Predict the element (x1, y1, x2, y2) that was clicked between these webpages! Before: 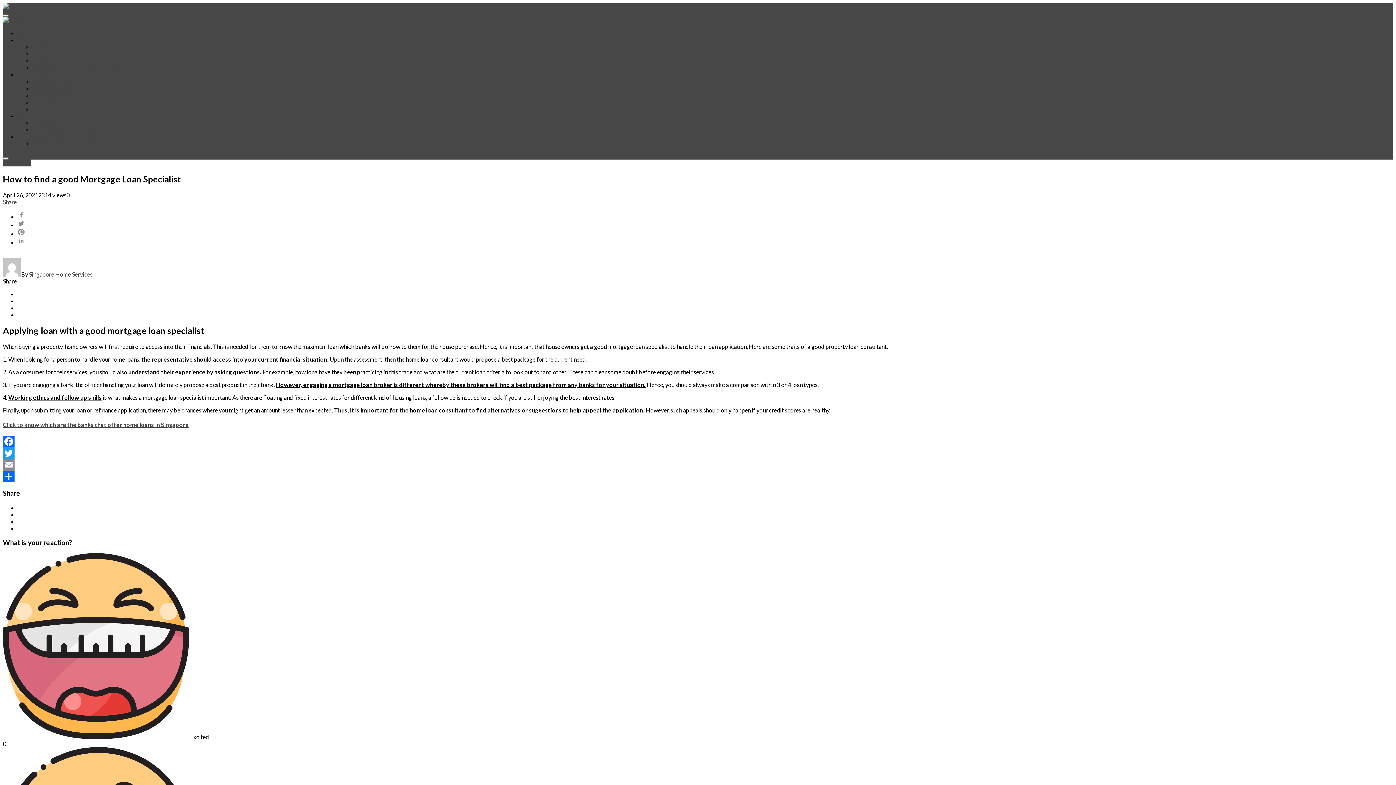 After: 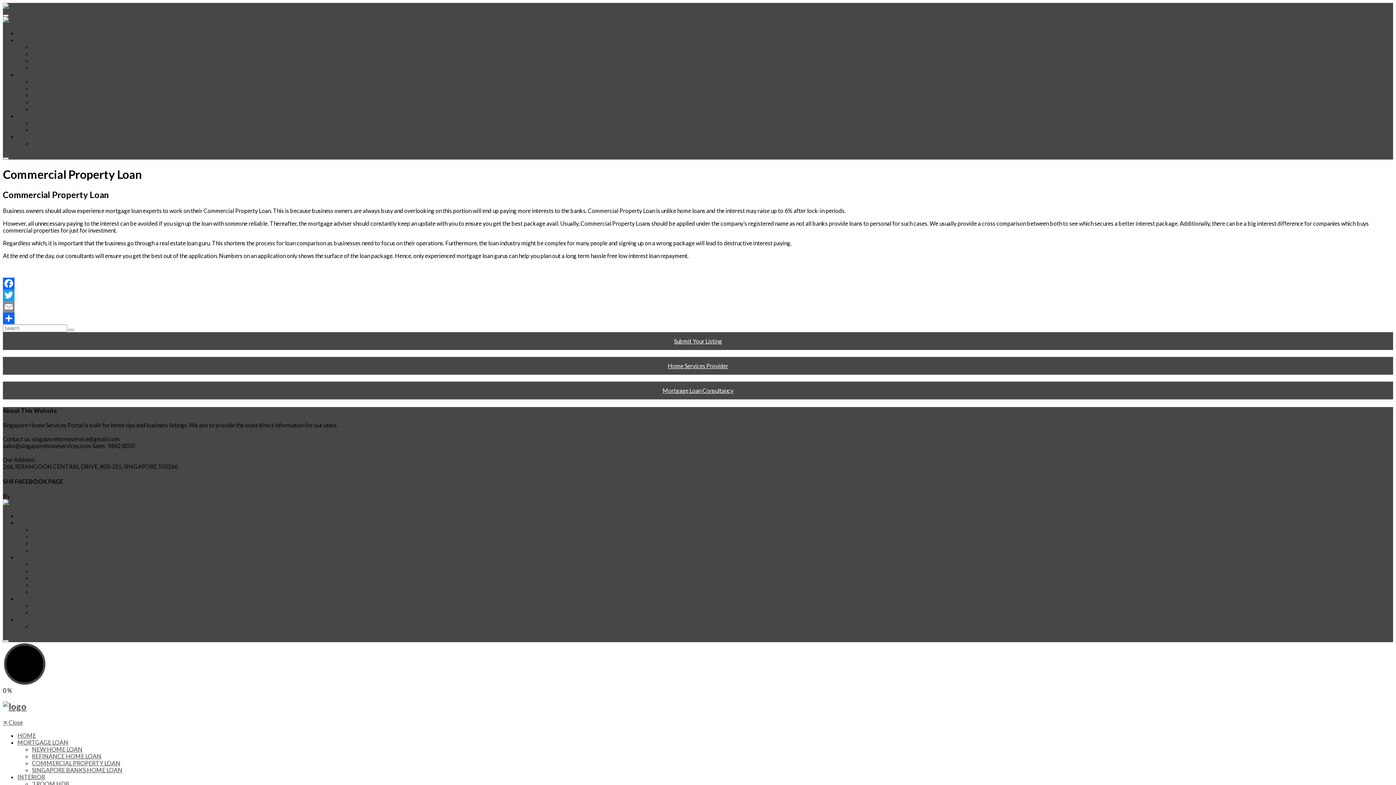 Action: label: COMMERCIAL PROPERTY LOAN bbox: (32, 57, 120, 64)